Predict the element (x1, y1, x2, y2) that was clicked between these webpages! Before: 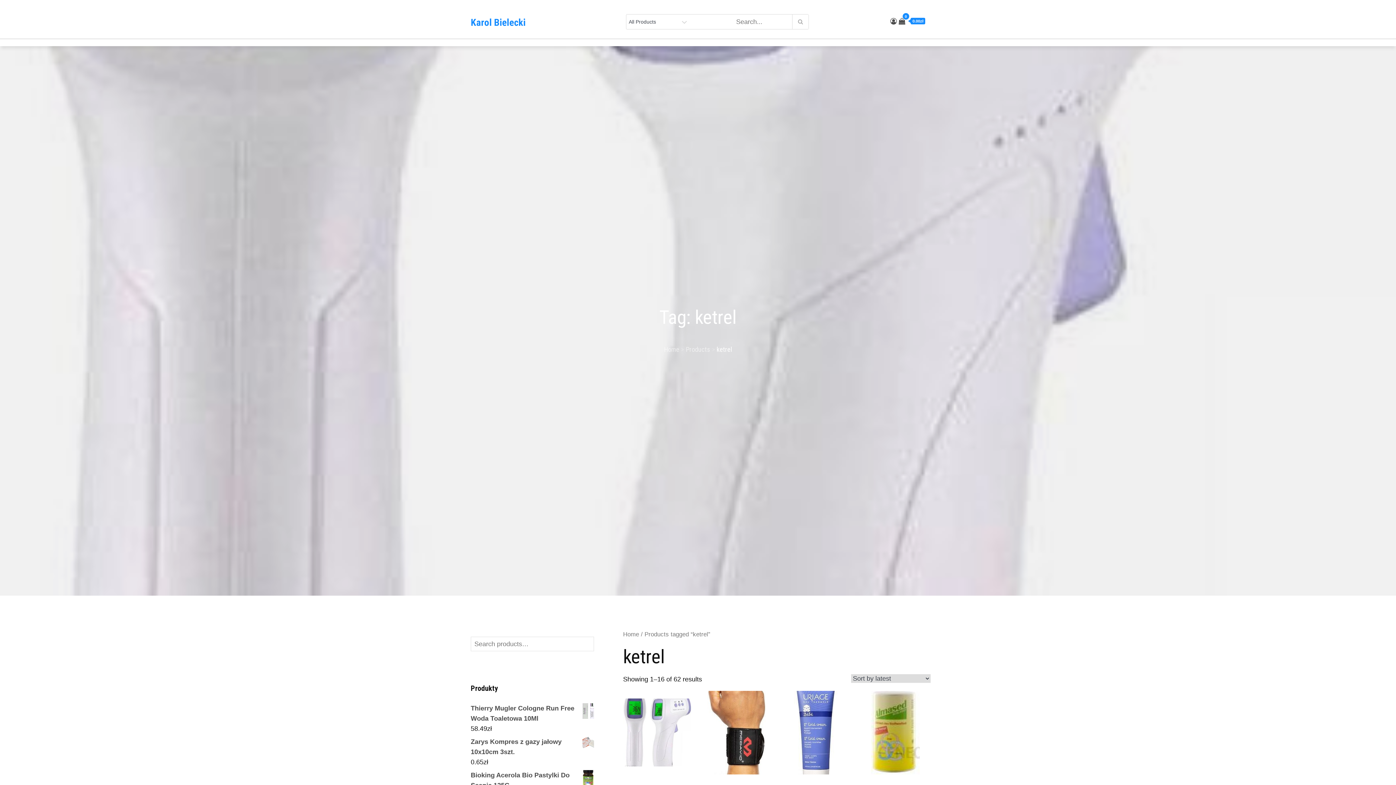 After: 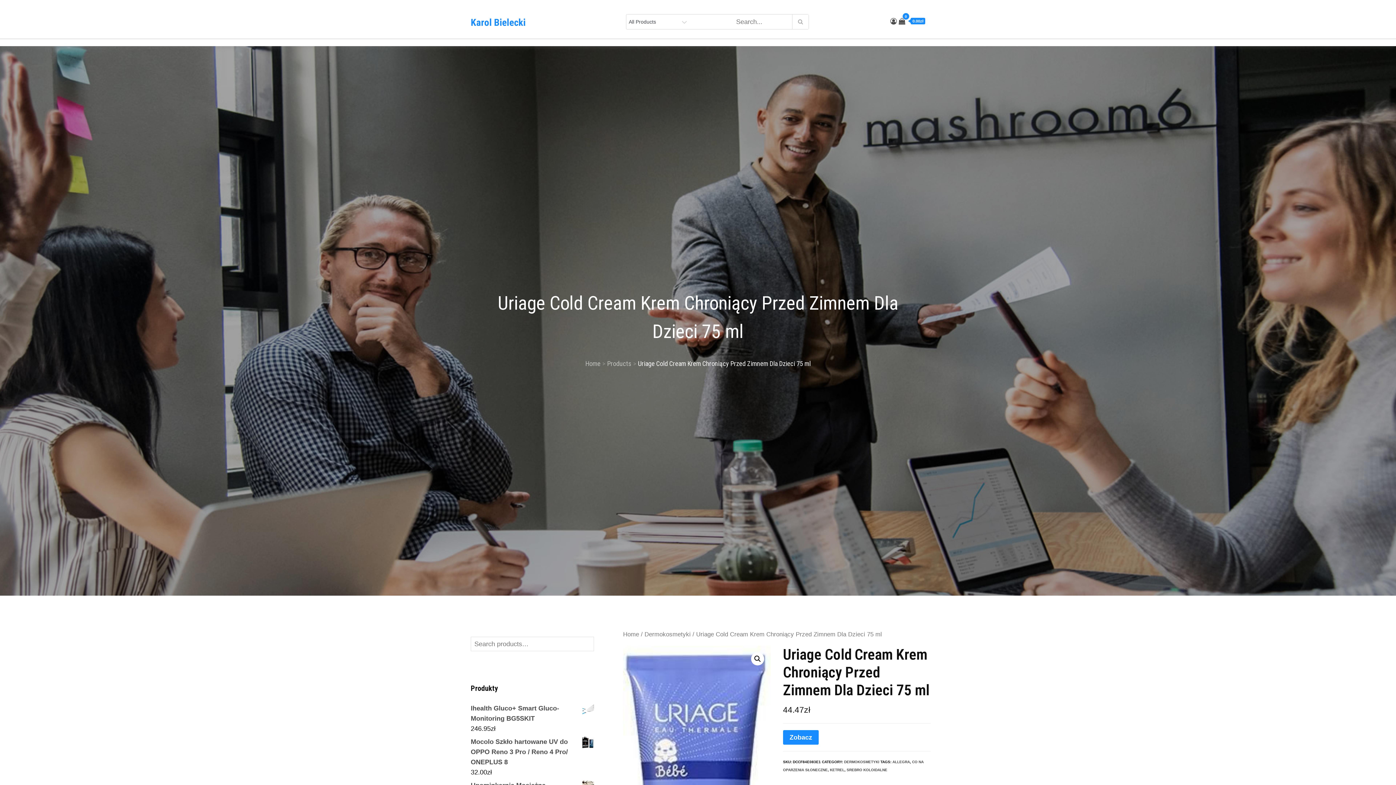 Action: label: Uriage Cold Cream Krem Chroniący Przed Zimnem Dla Dzieci 75 ml
44.47zł bbox: (782, 691, 850, 824)